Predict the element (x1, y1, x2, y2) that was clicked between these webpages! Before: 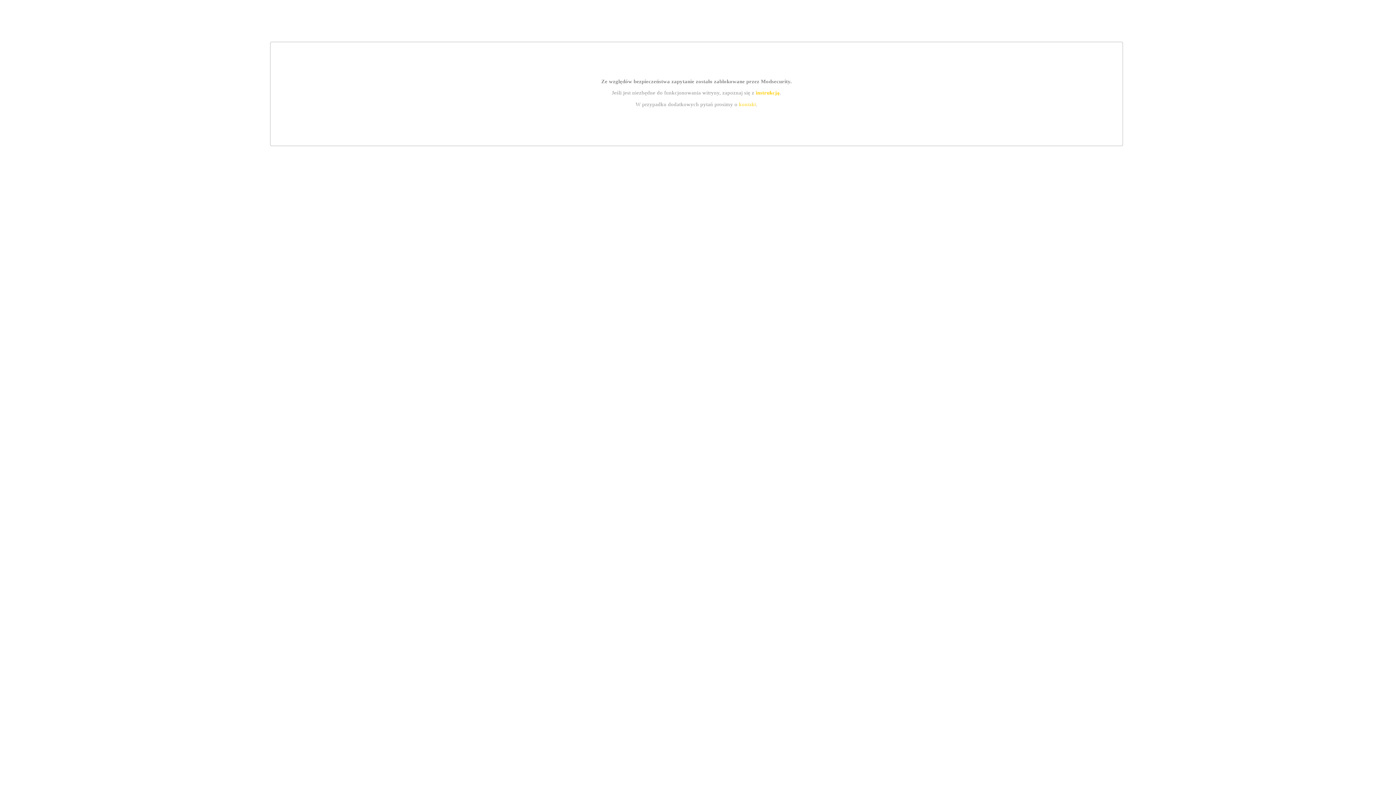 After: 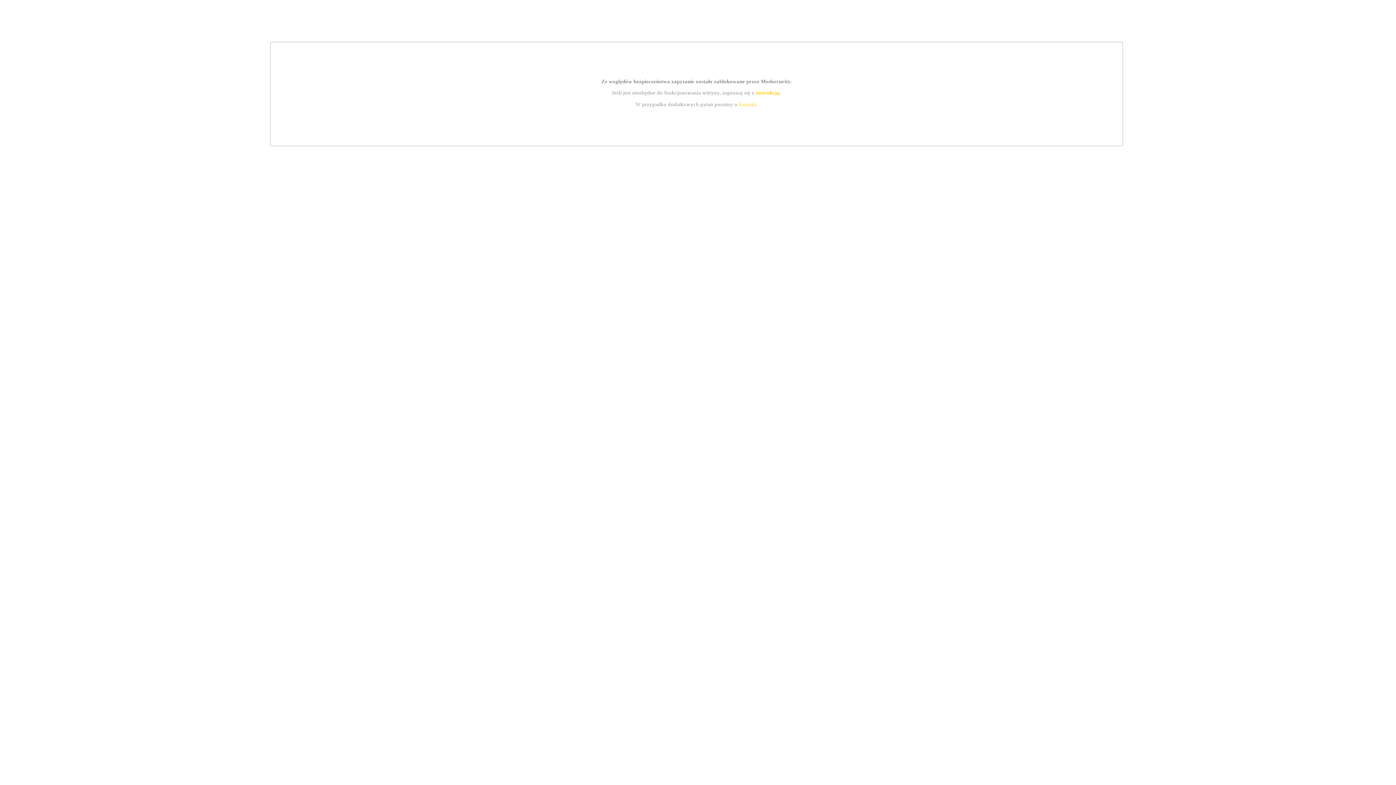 Action: label: instrukcją bbox: (755, 89, 779, 95)